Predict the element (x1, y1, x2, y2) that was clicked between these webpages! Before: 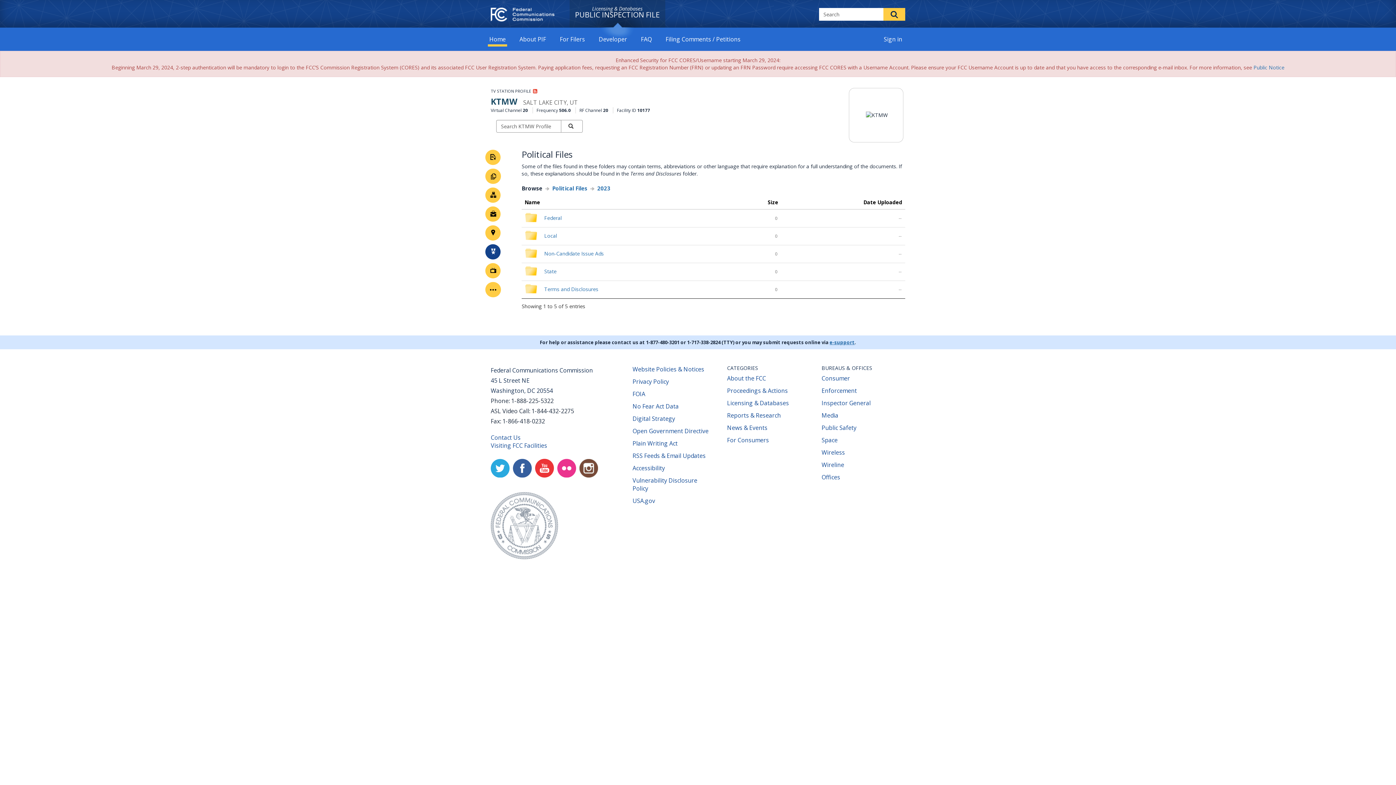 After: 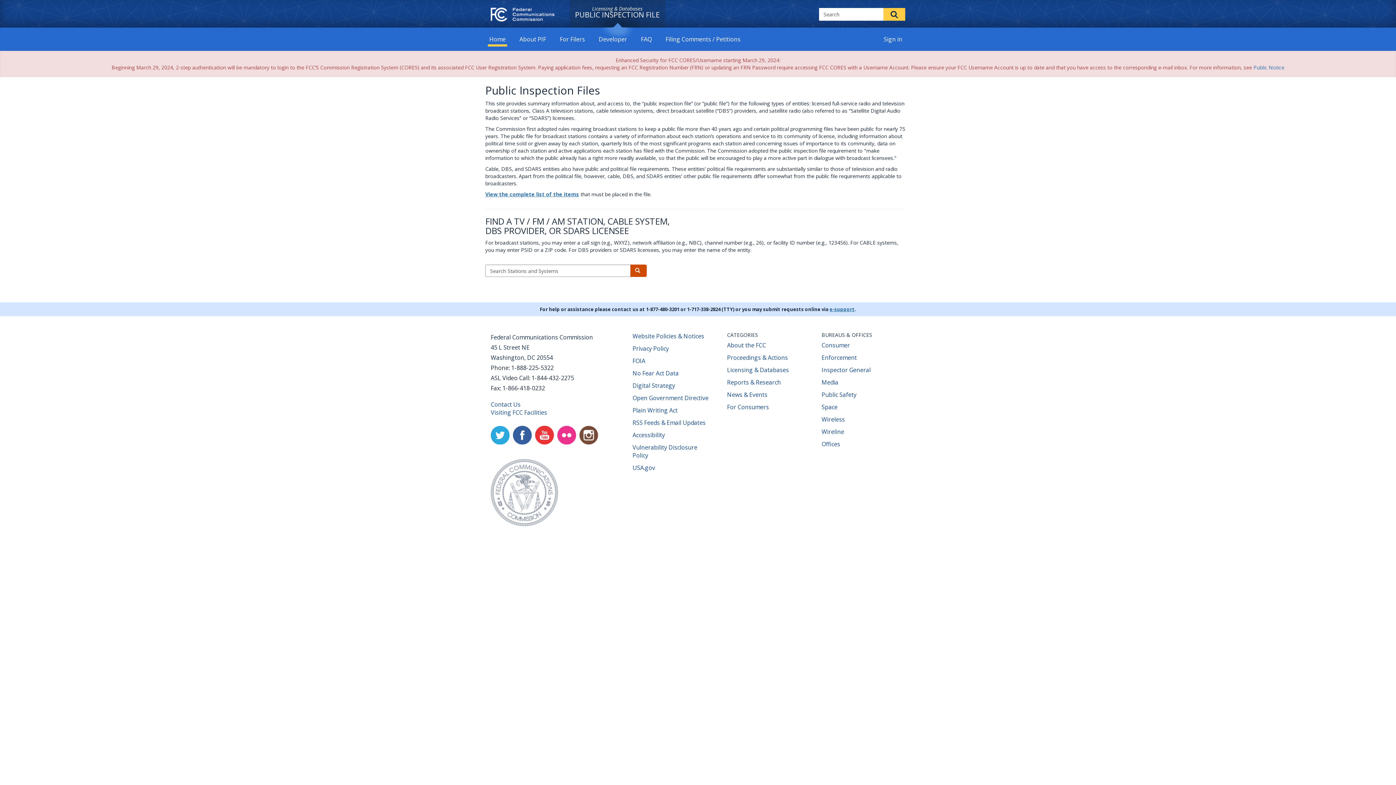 Action: bbox: (490, 7, 554, 21) label: Federal Communications Commission